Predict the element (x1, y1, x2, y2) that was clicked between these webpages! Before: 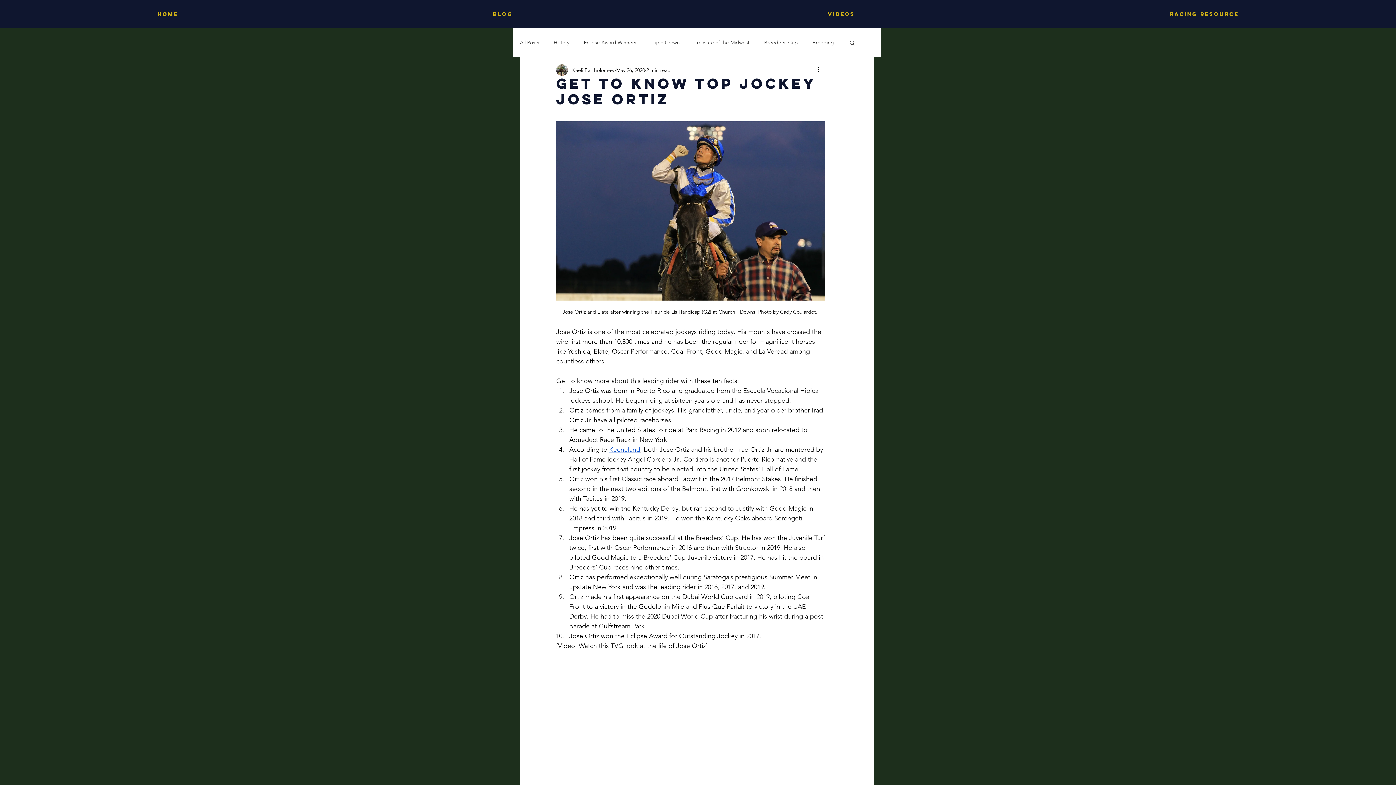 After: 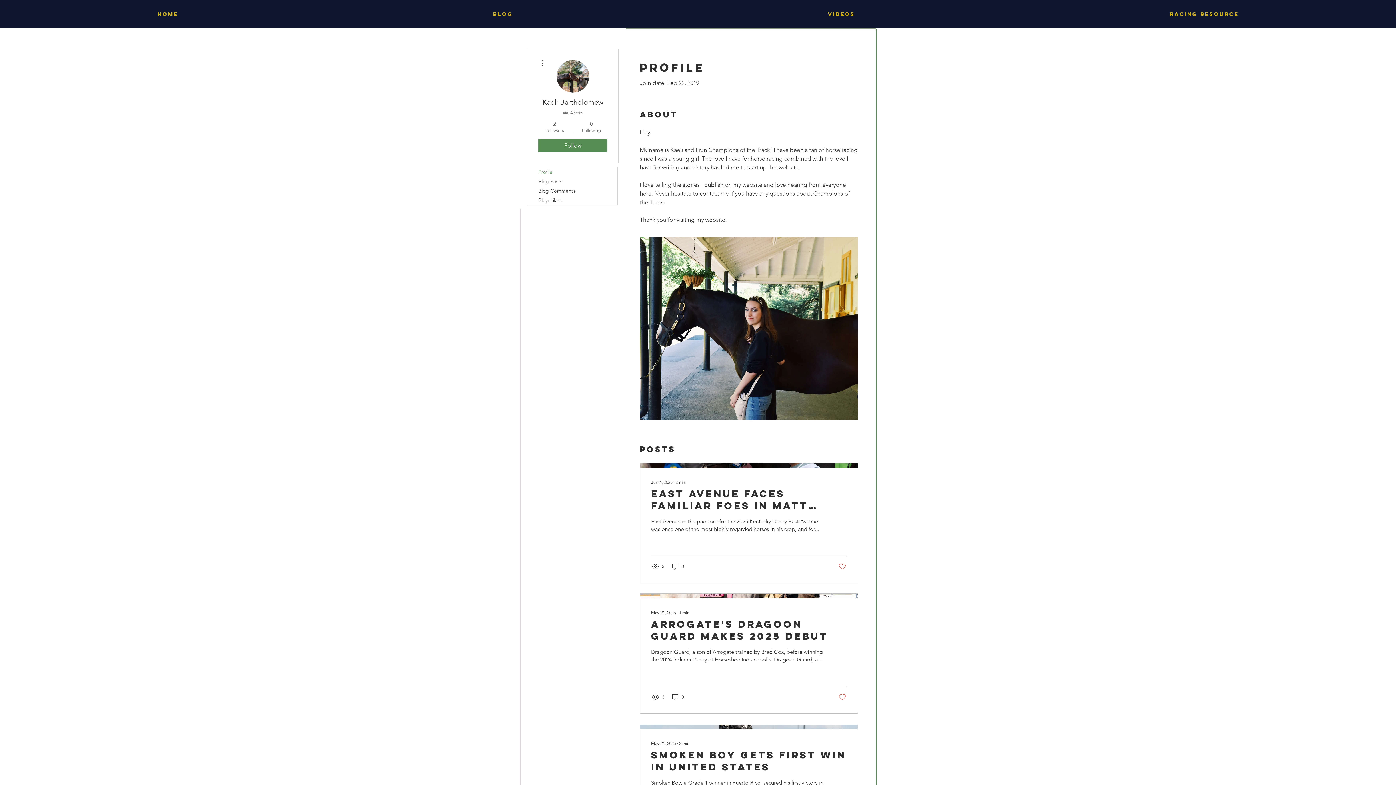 Action: label: Kaeli Bartholomew bbox: (572, 66, 614, 74)